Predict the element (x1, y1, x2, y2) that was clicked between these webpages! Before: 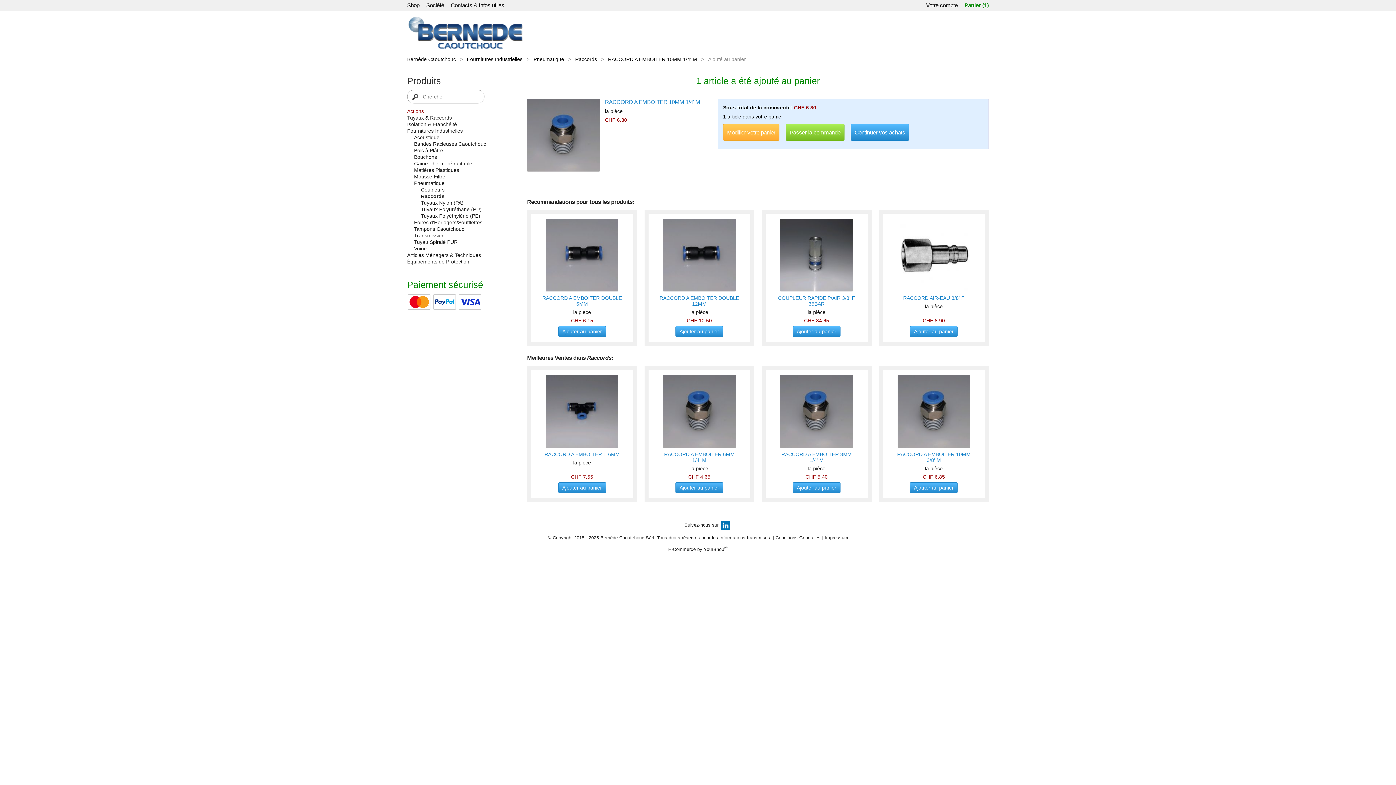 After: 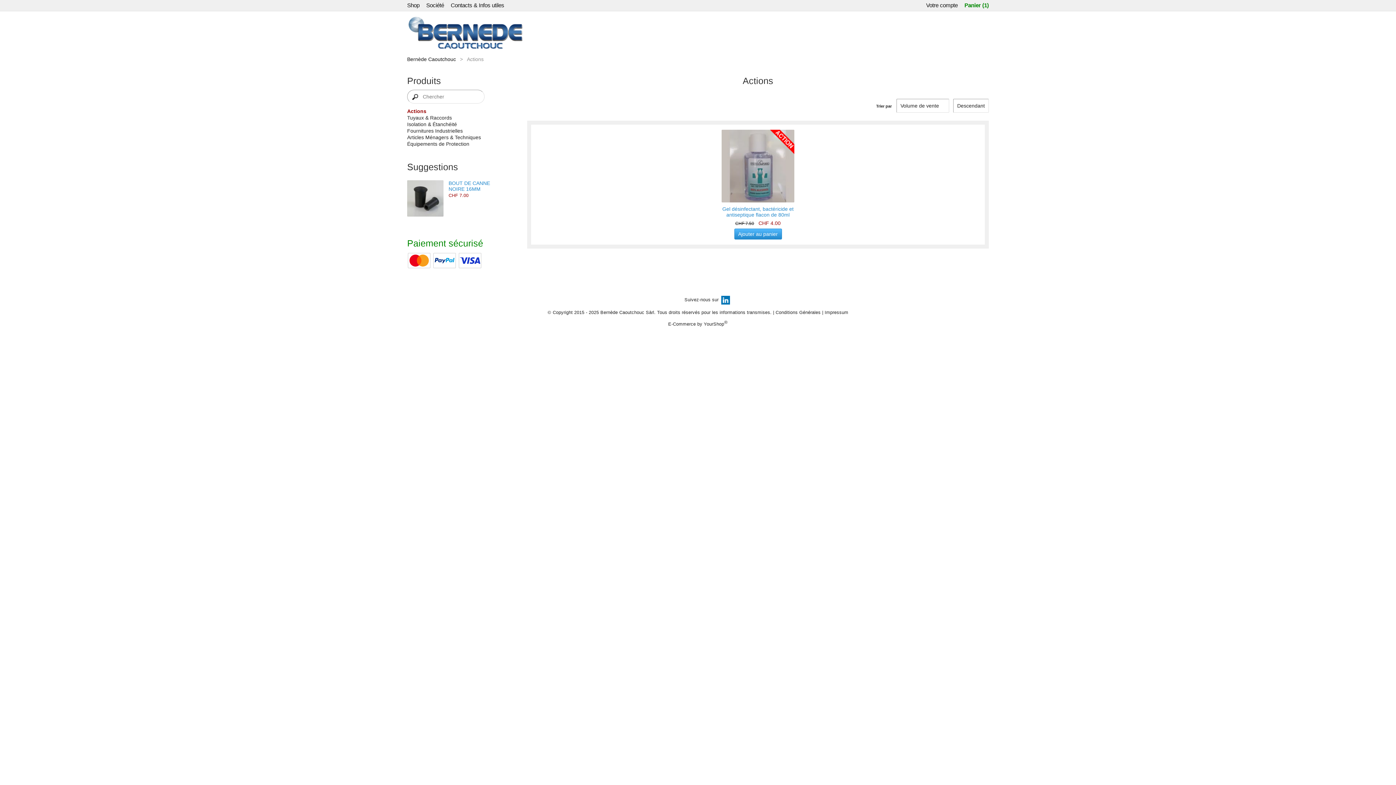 Action: label: Actions bbox: (407, 108, 498, 113)